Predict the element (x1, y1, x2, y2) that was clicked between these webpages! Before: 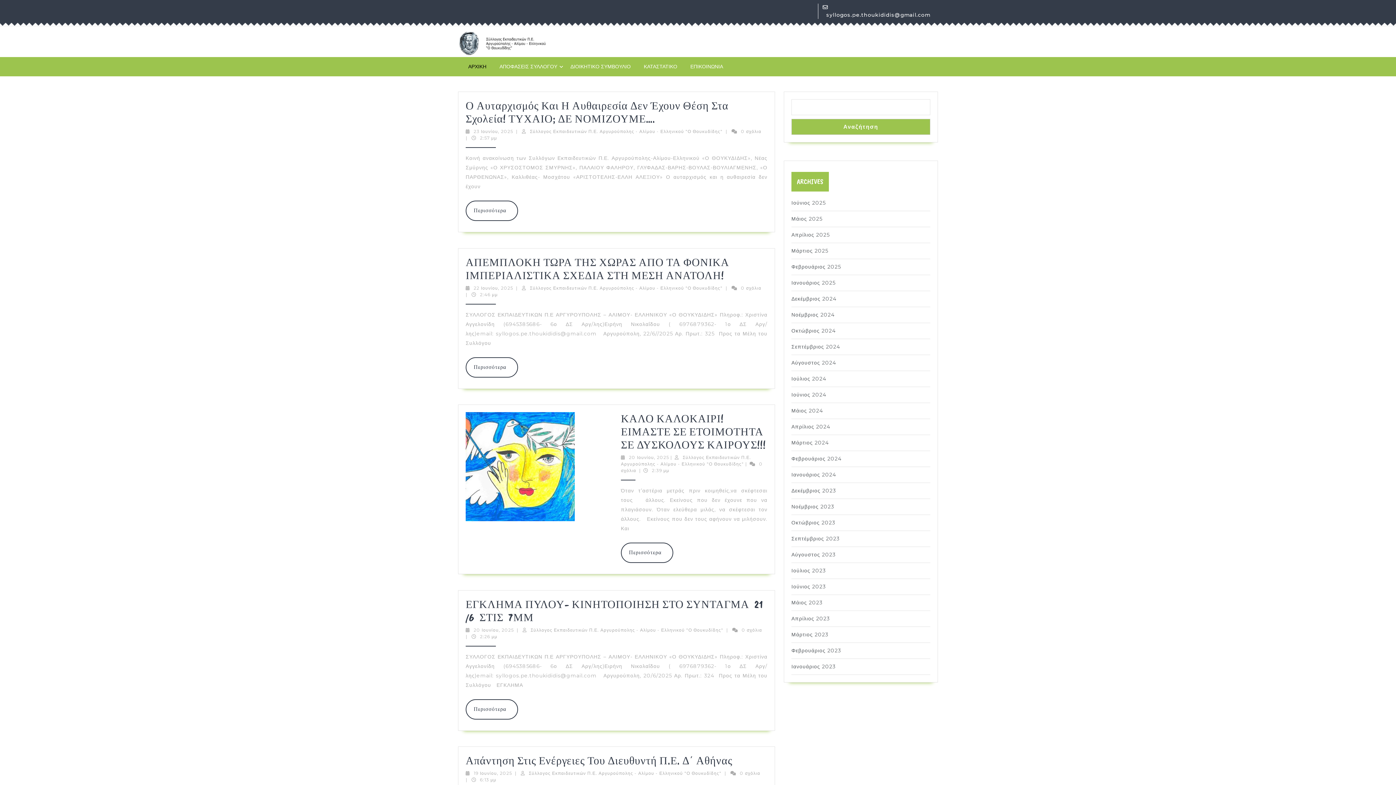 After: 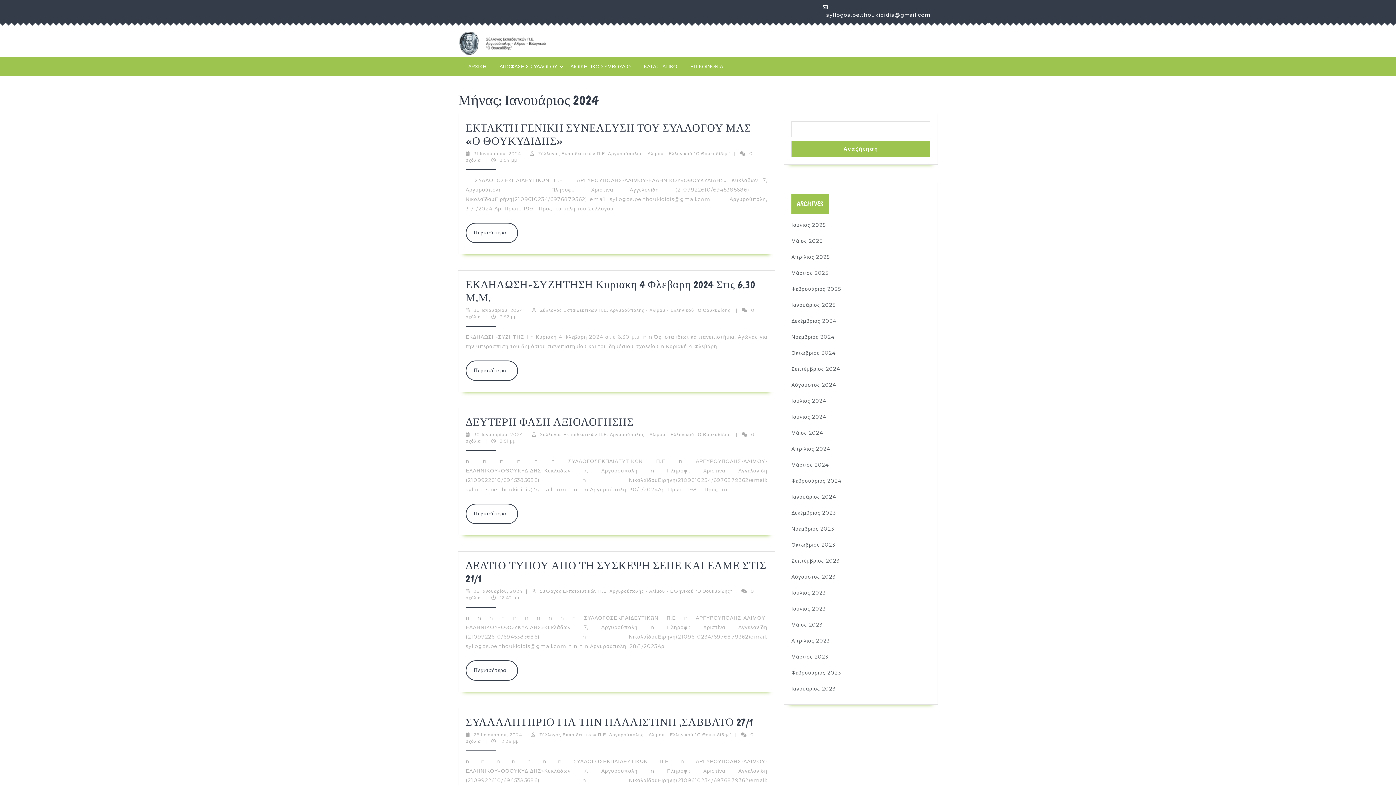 Action: label: Ιανουάριος 2024 bbox: (791, 471, 836, 478)